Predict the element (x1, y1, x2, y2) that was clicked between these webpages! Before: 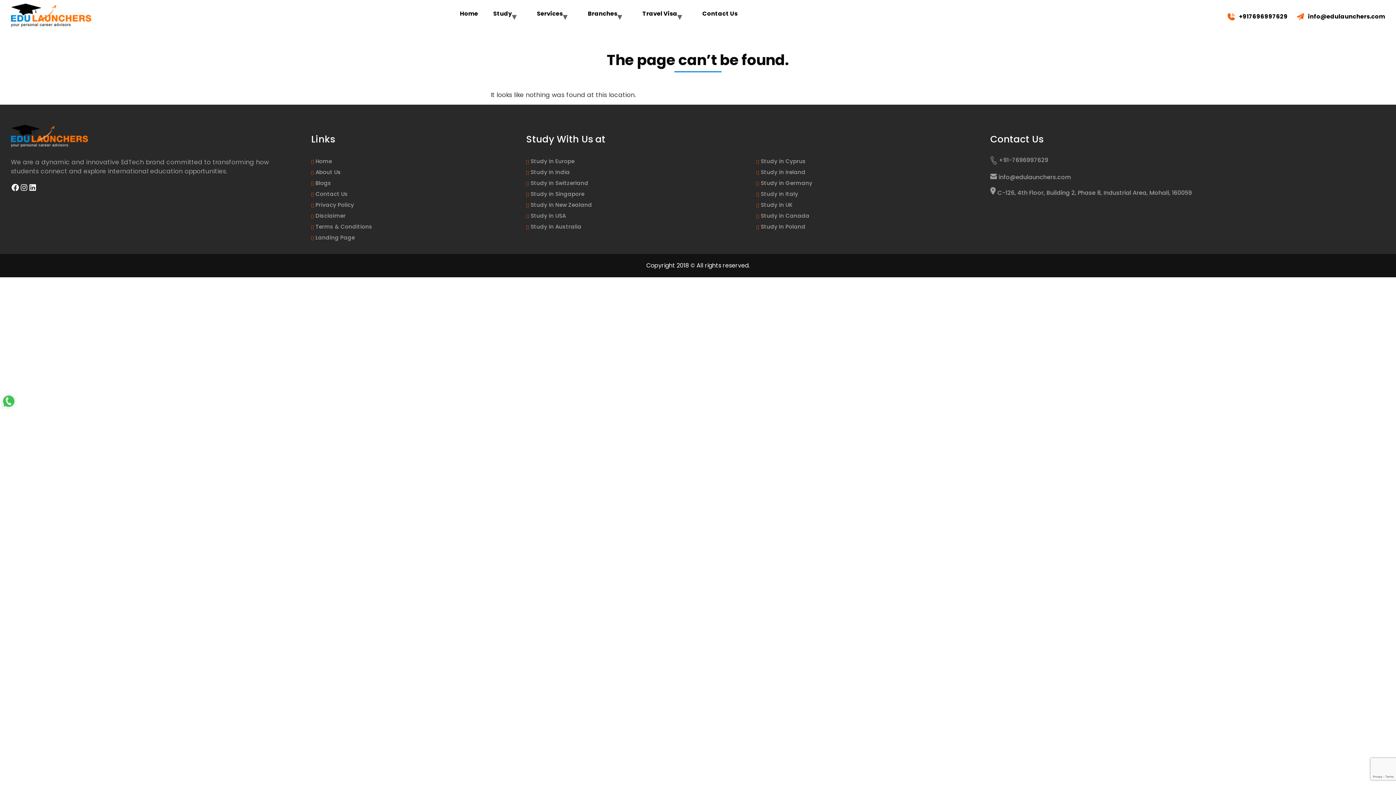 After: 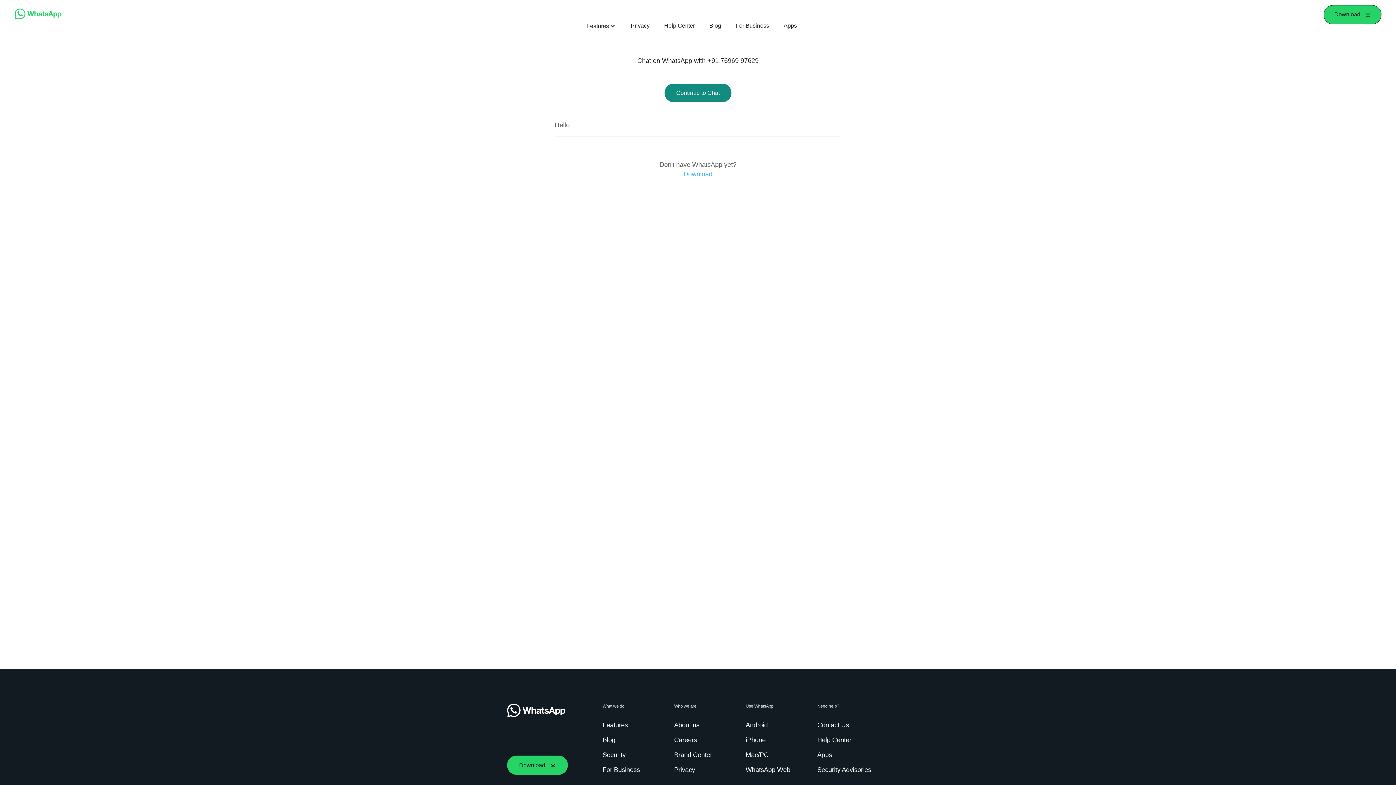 Action: bbox: (0, 403, 17, 412)